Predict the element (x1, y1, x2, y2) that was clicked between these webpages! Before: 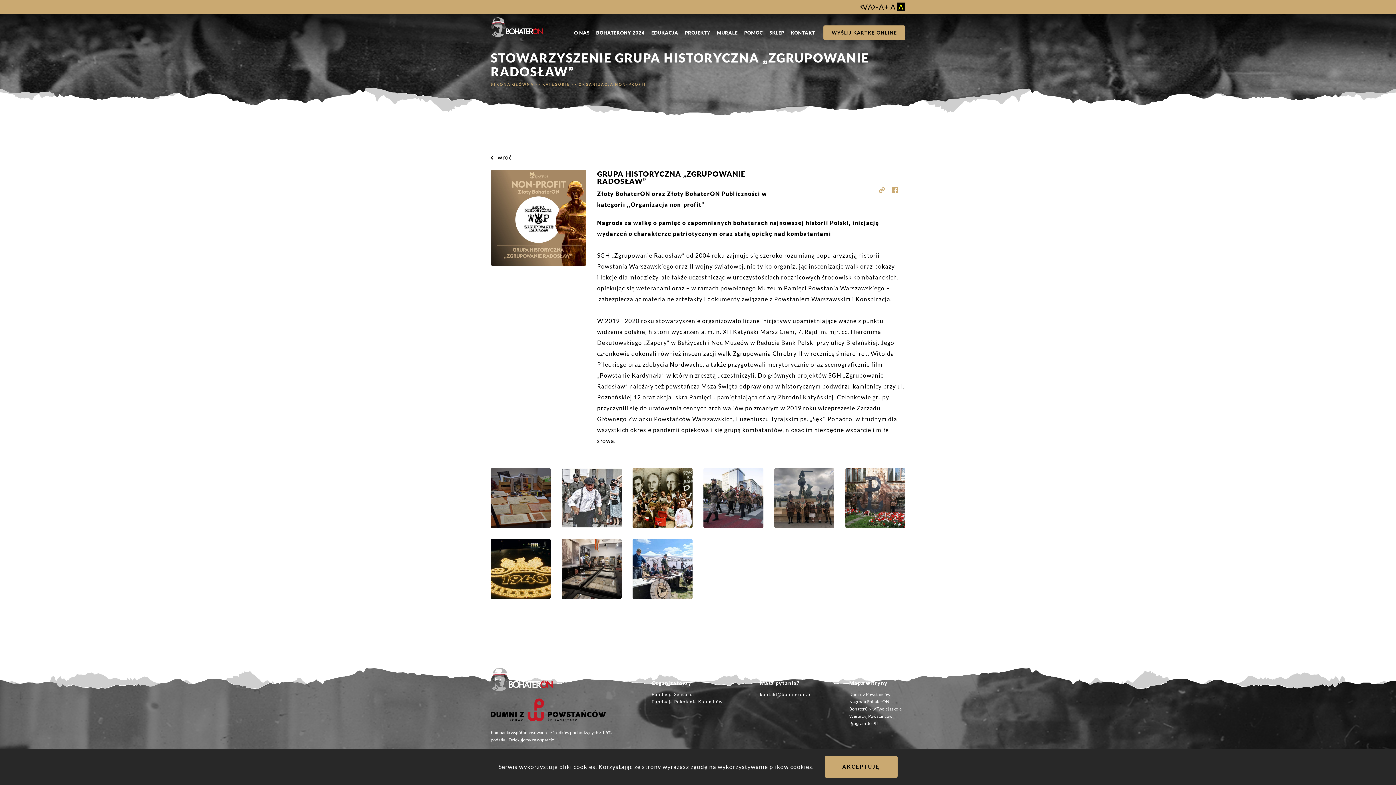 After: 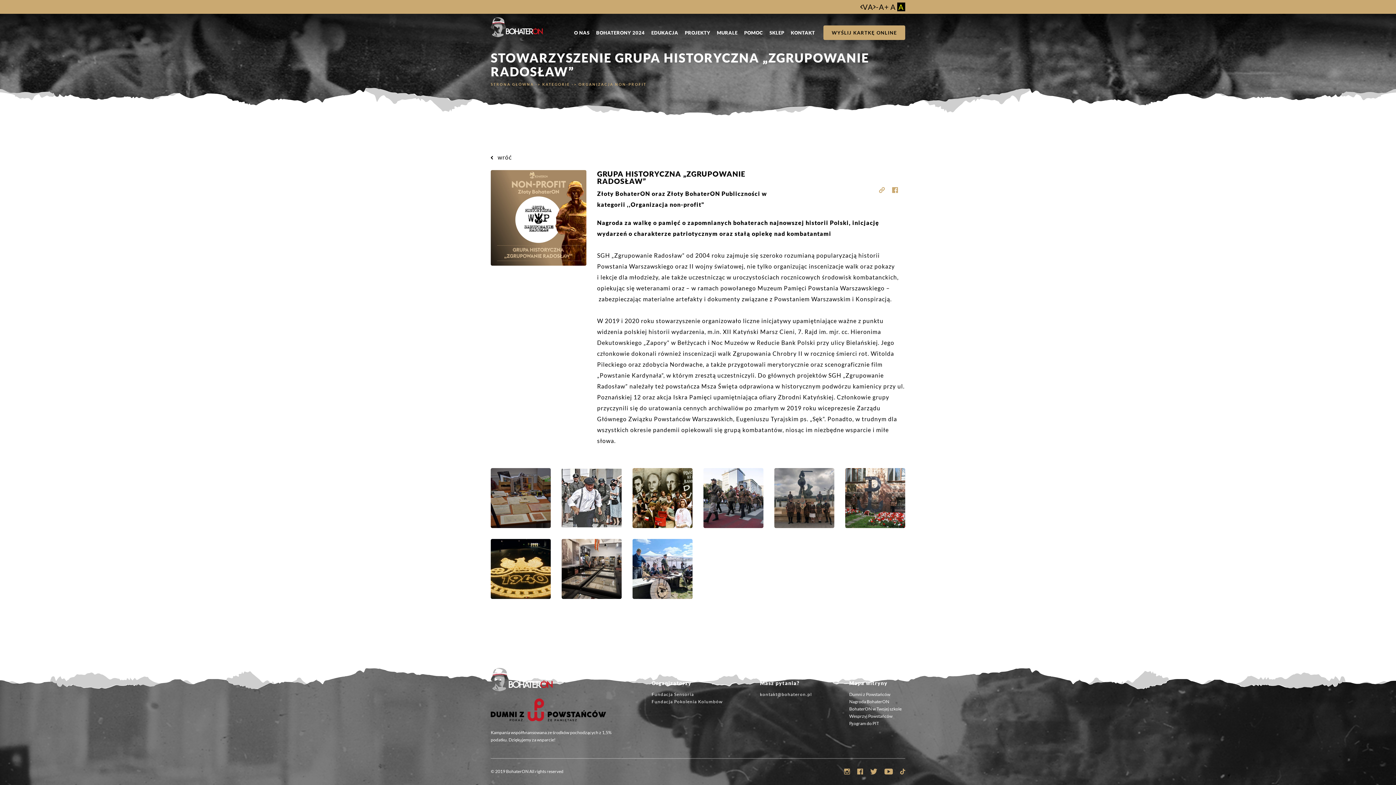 Action: bbox: (824, 756, 897, 778) label: AKCEPTUJĘ